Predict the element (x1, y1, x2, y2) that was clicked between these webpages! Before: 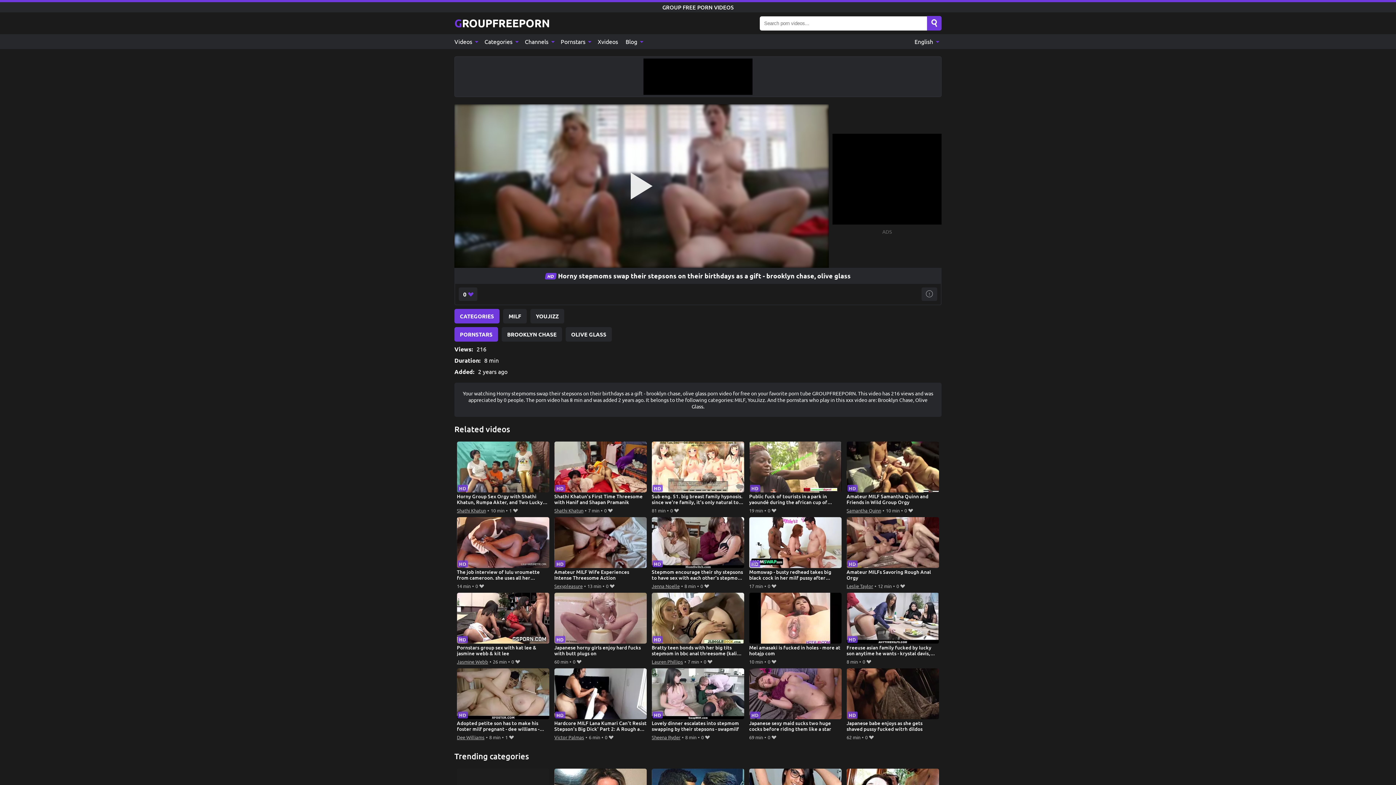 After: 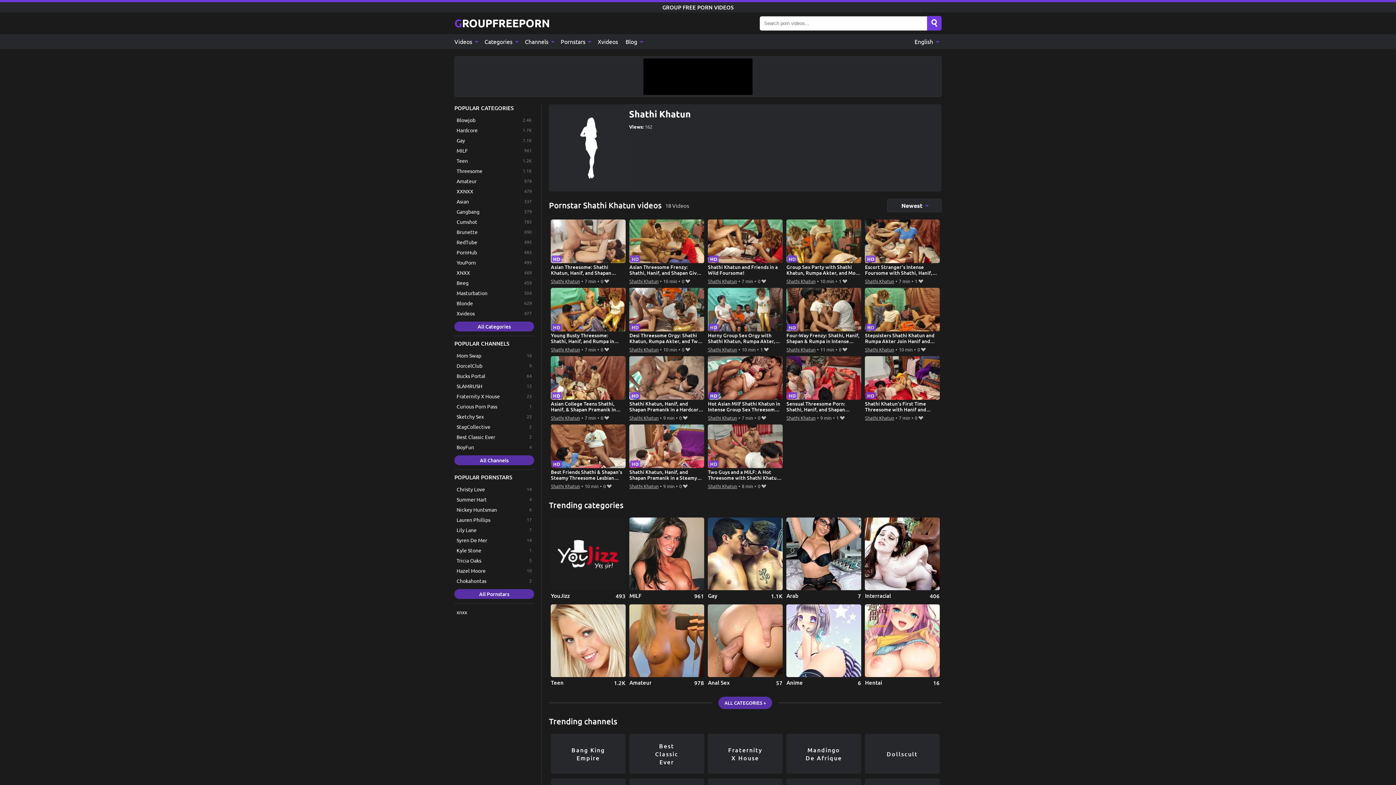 Action: bbox: (456, 506, 486, 515) label: Shathi Khatun